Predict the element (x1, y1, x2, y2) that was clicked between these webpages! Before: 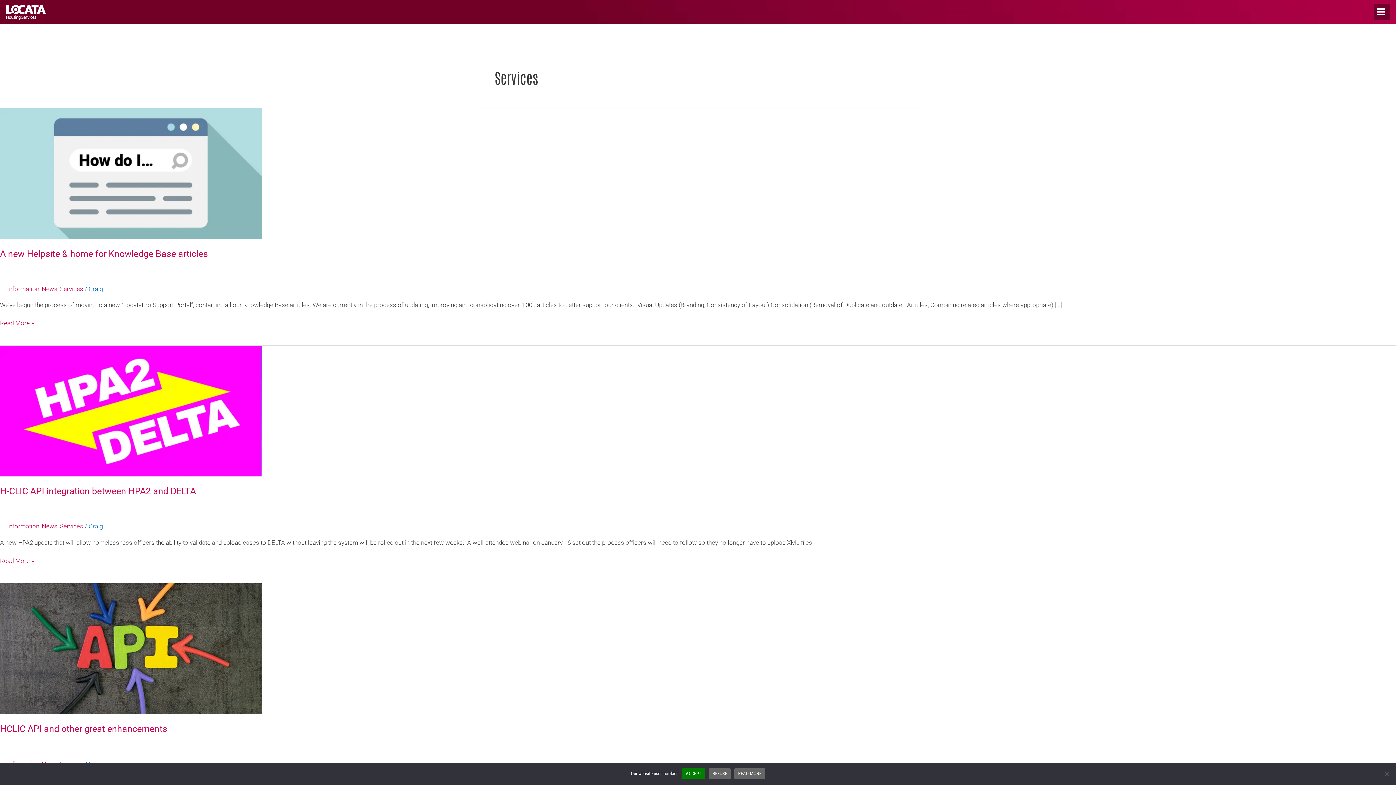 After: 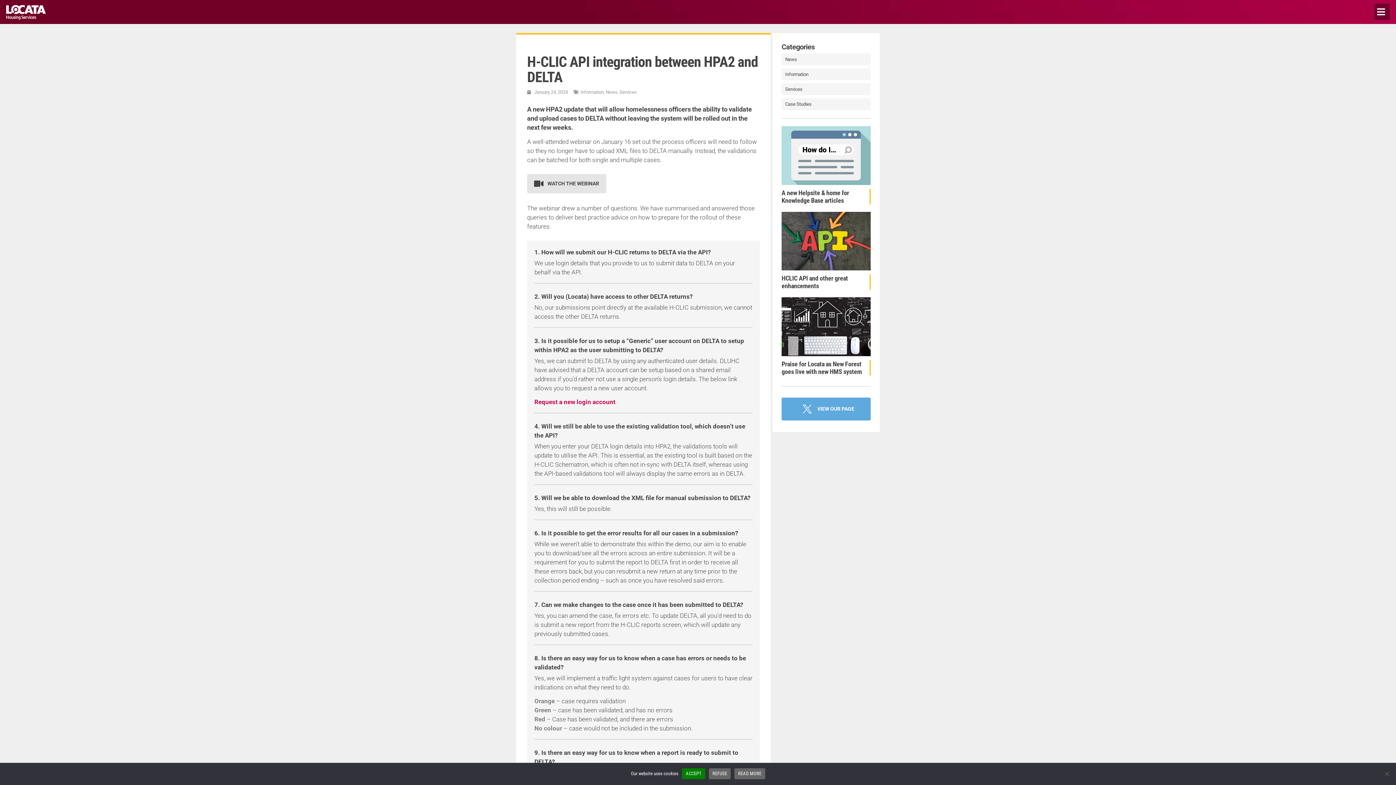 Action: label: H-CLIC API integration between HPA2 and DELTA bbox: (0, 486, 196, 496)